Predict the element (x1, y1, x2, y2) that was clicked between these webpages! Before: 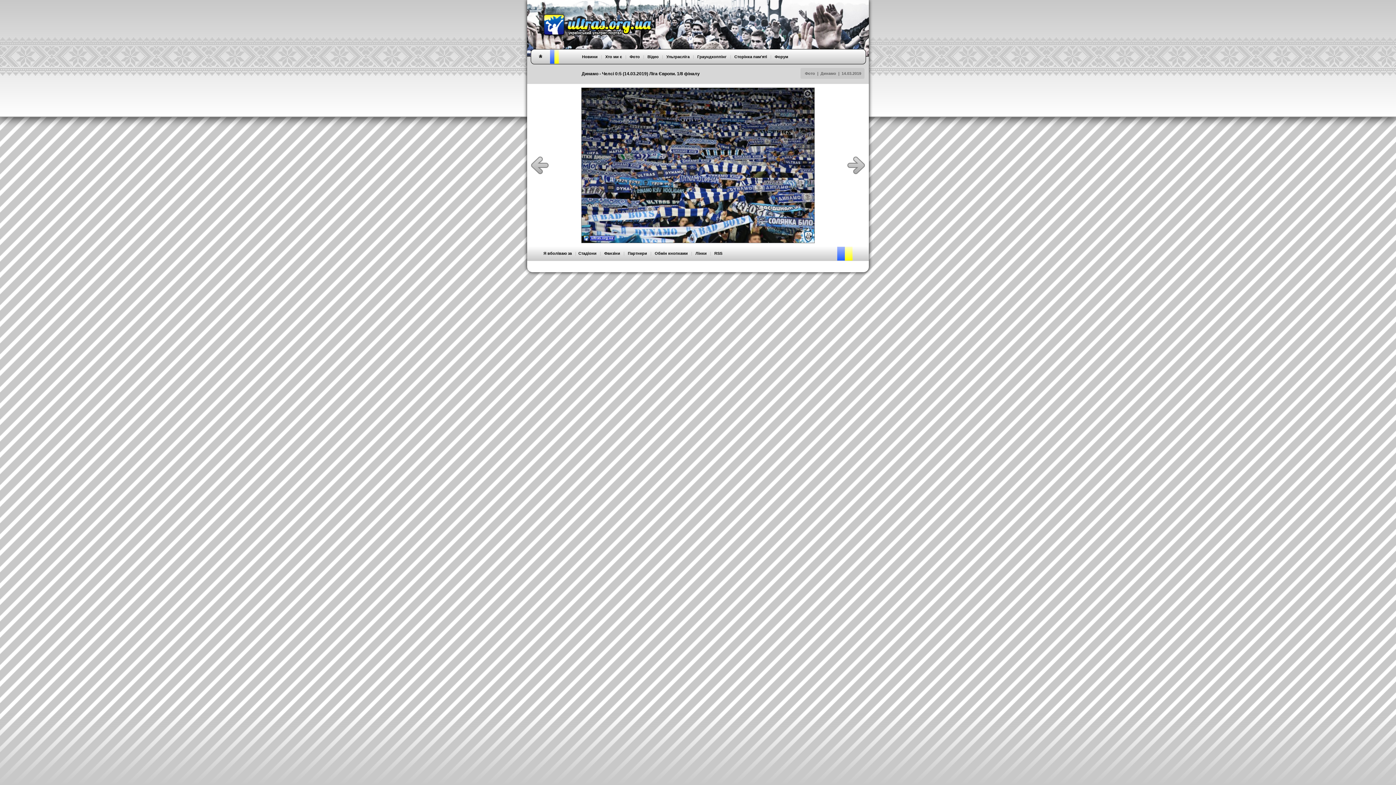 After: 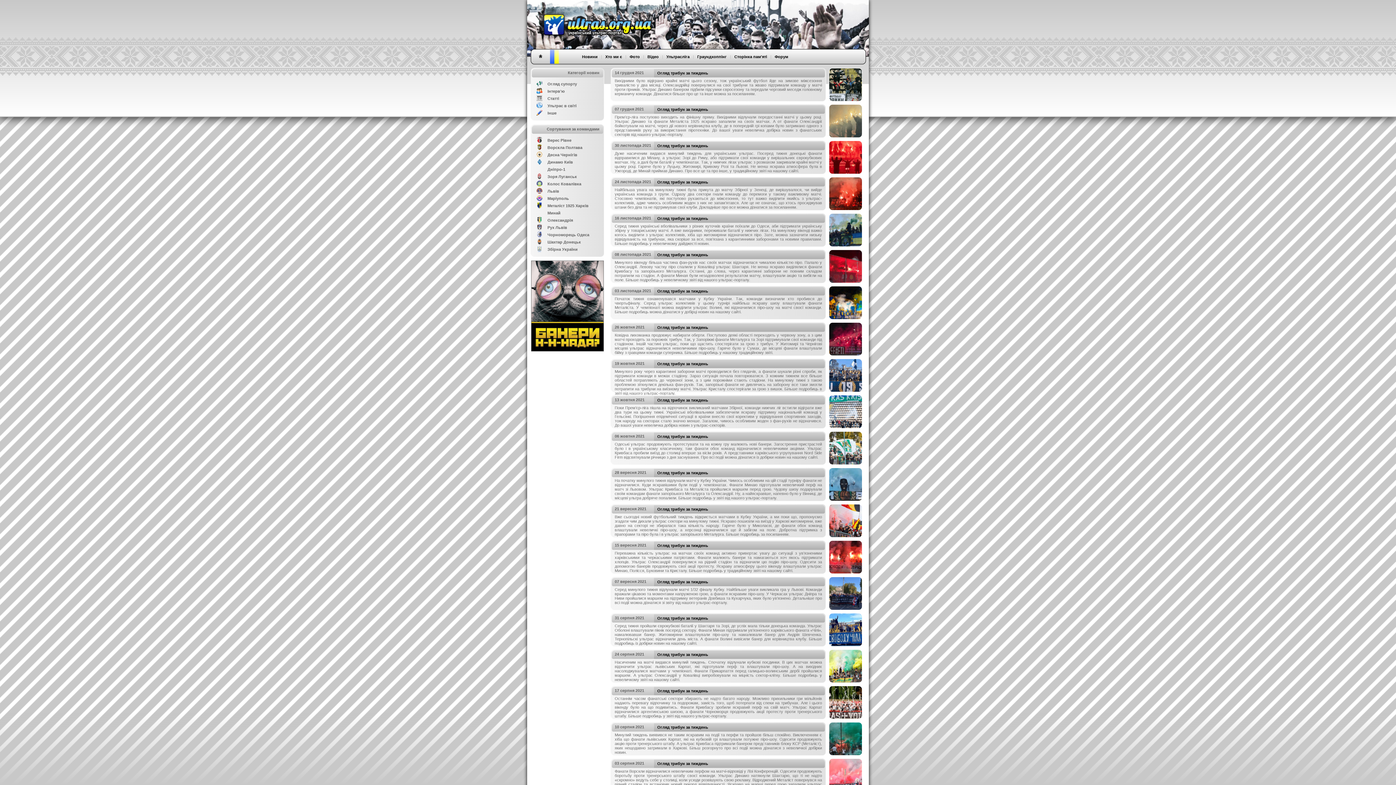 Action: label: Новини bbox: (582, 54, 597, 58)